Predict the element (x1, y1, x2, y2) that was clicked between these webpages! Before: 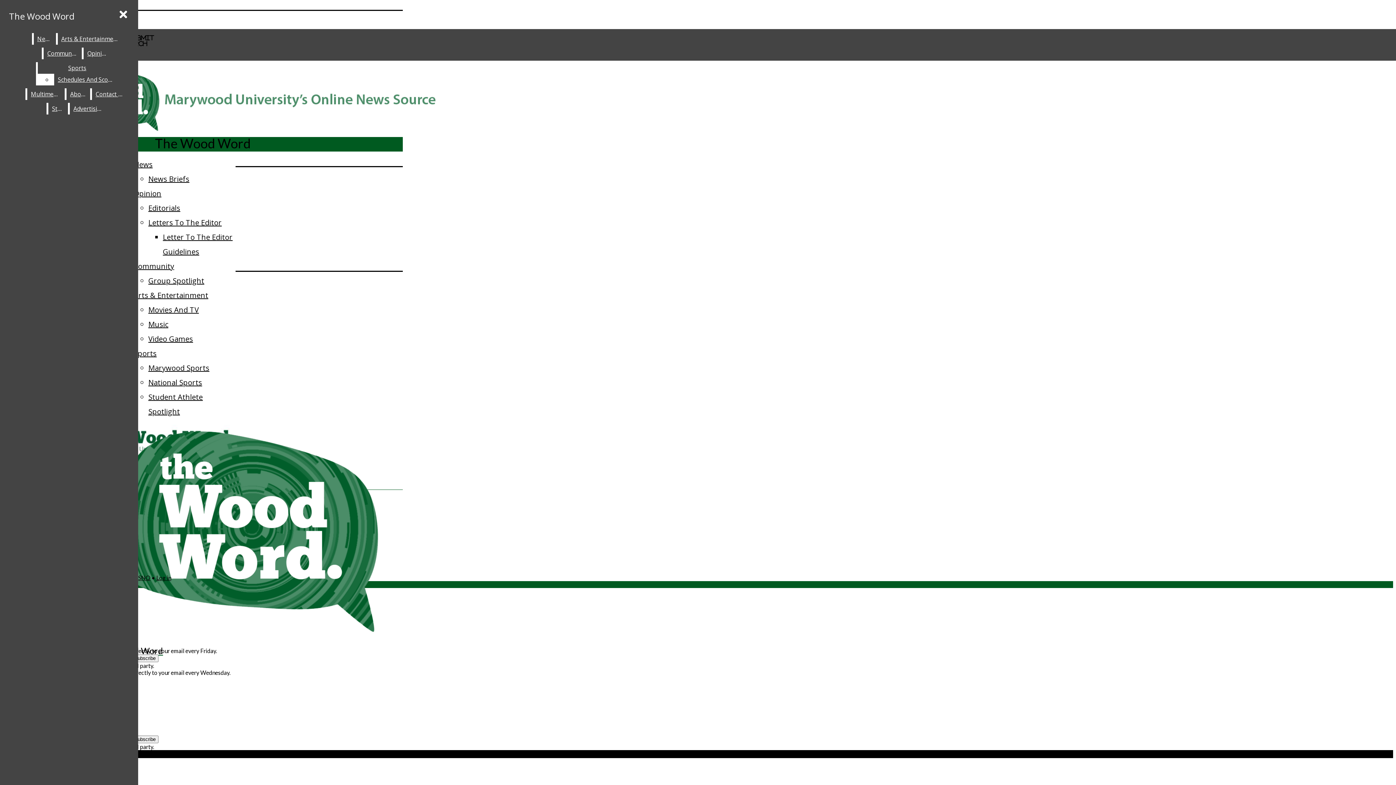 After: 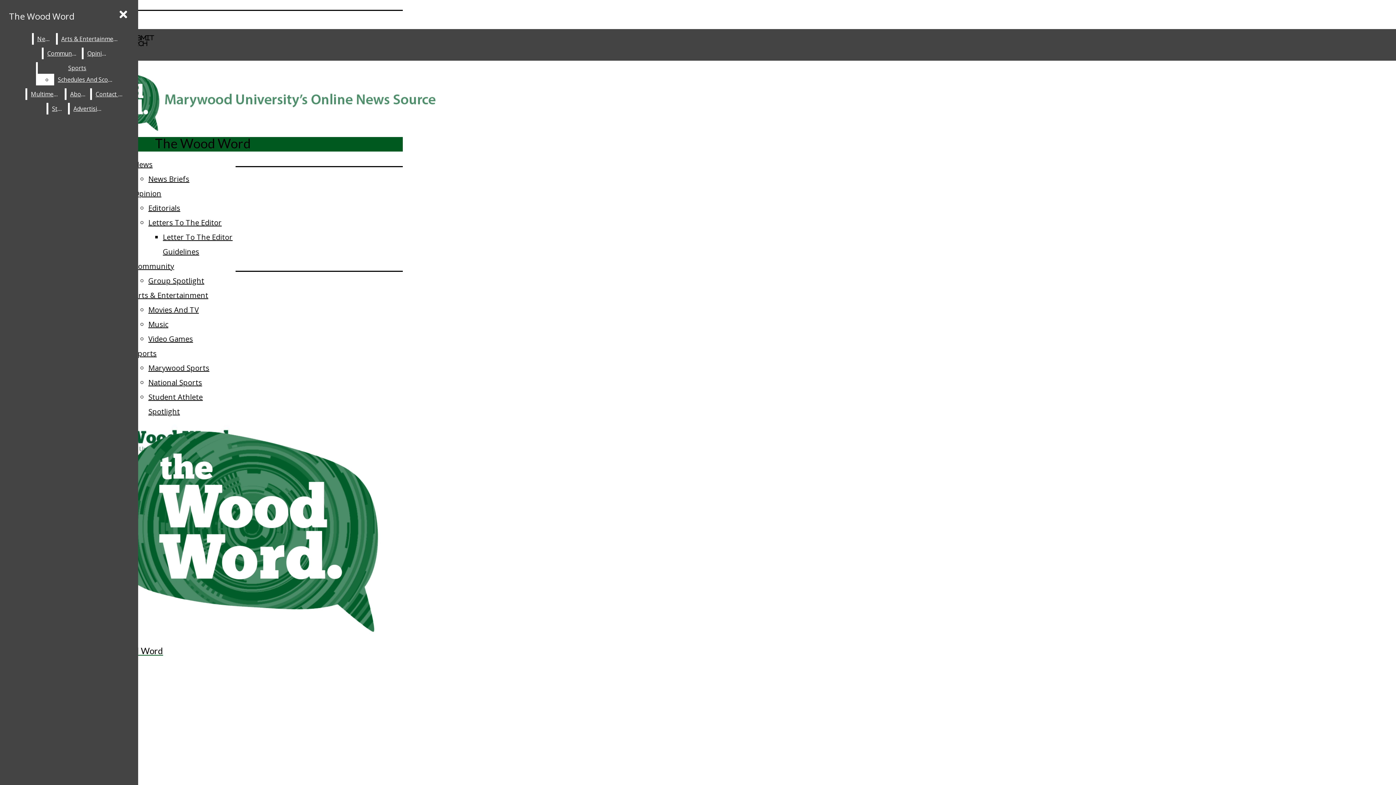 Action: bbox: (133, 290, 208, 300) label: Arts & Entertainment